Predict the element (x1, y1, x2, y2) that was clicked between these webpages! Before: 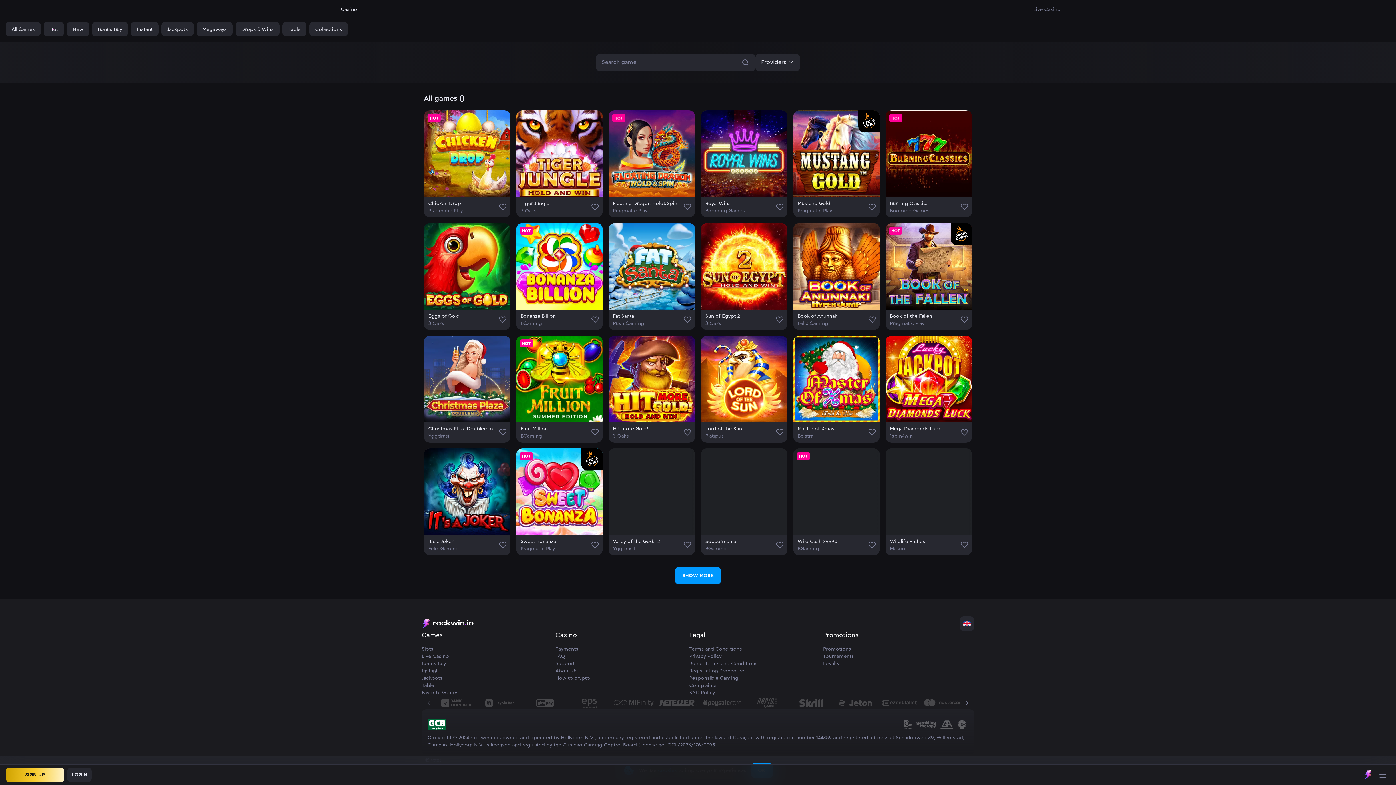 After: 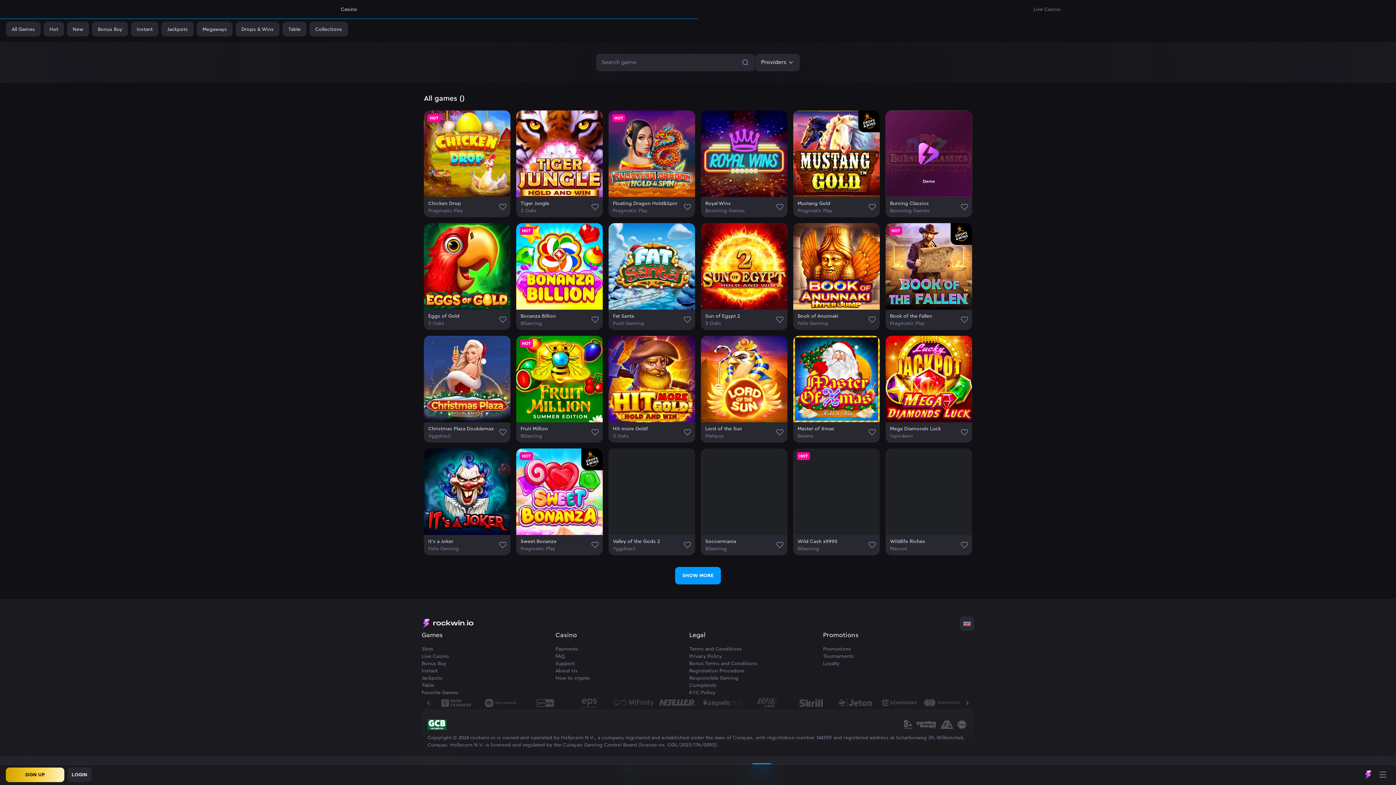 Action: bbox: (923, 177, 935, 186) label: Demo